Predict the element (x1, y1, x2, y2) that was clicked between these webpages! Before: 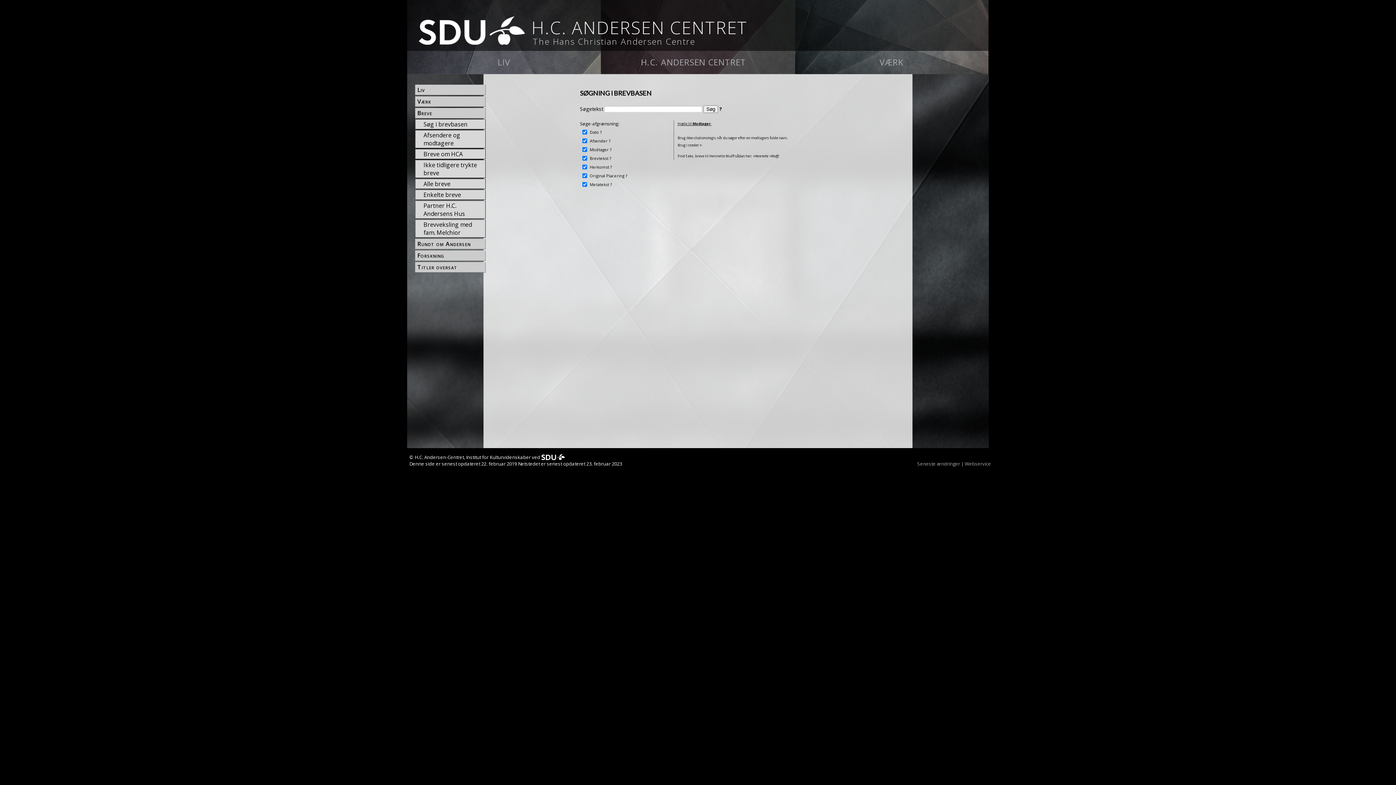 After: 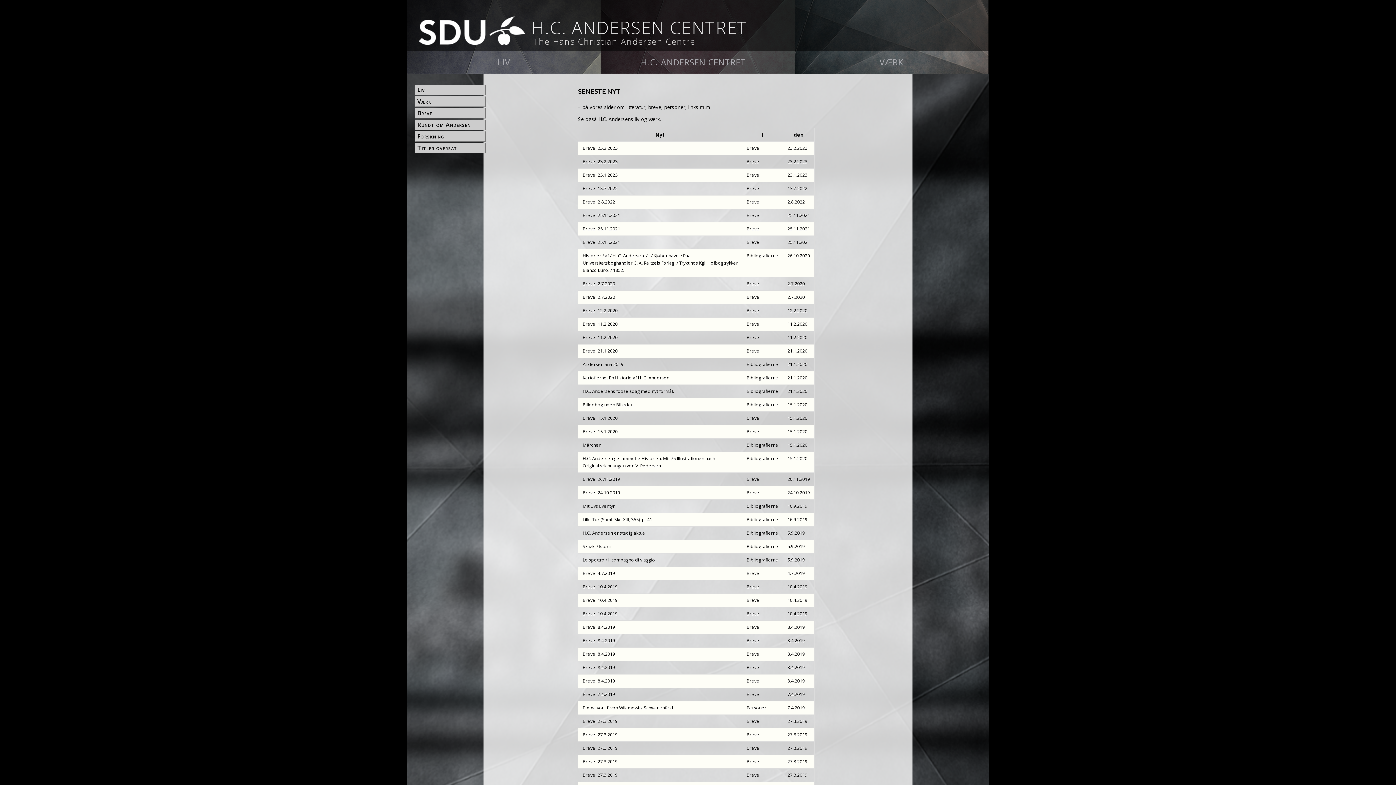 Action: label: Seneste ændringer bbox: (922, 461, 962, 466)